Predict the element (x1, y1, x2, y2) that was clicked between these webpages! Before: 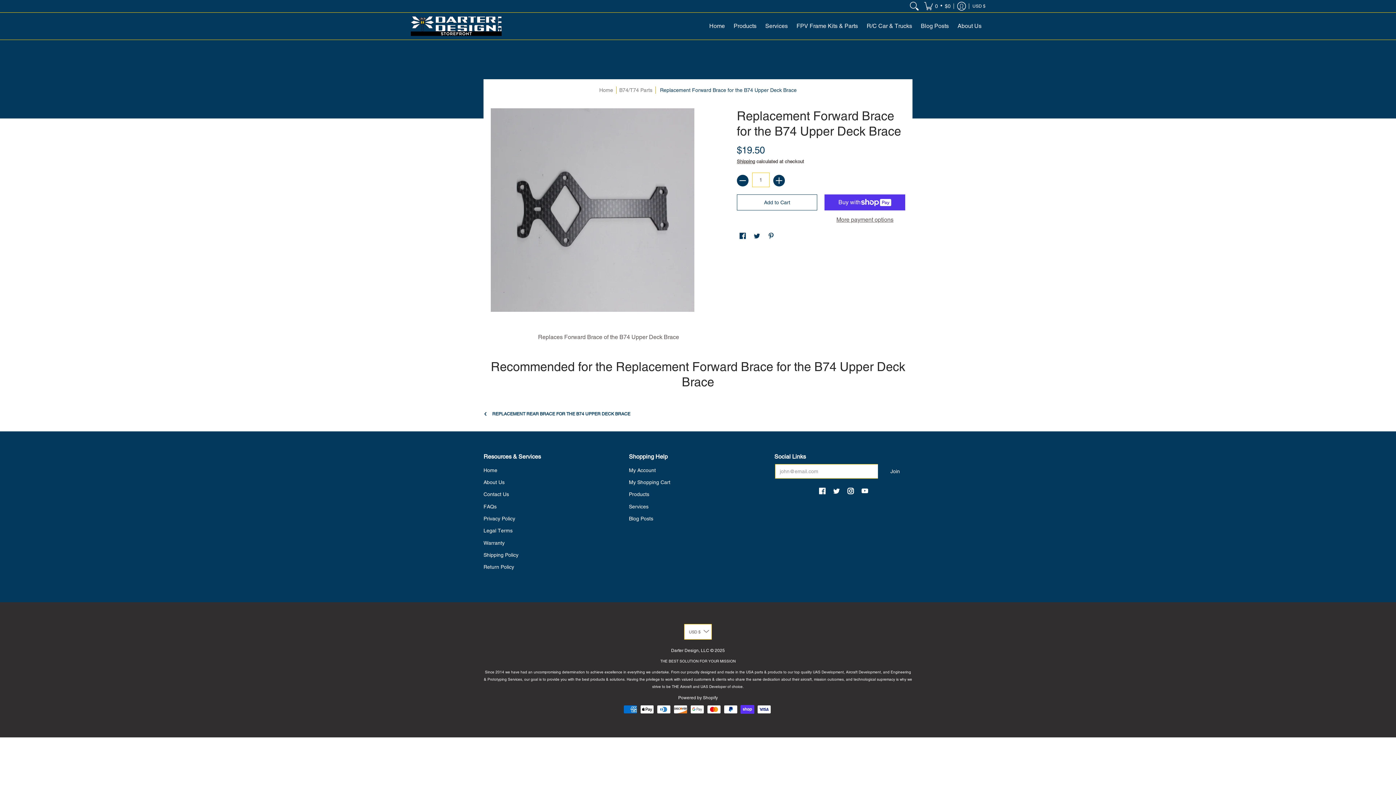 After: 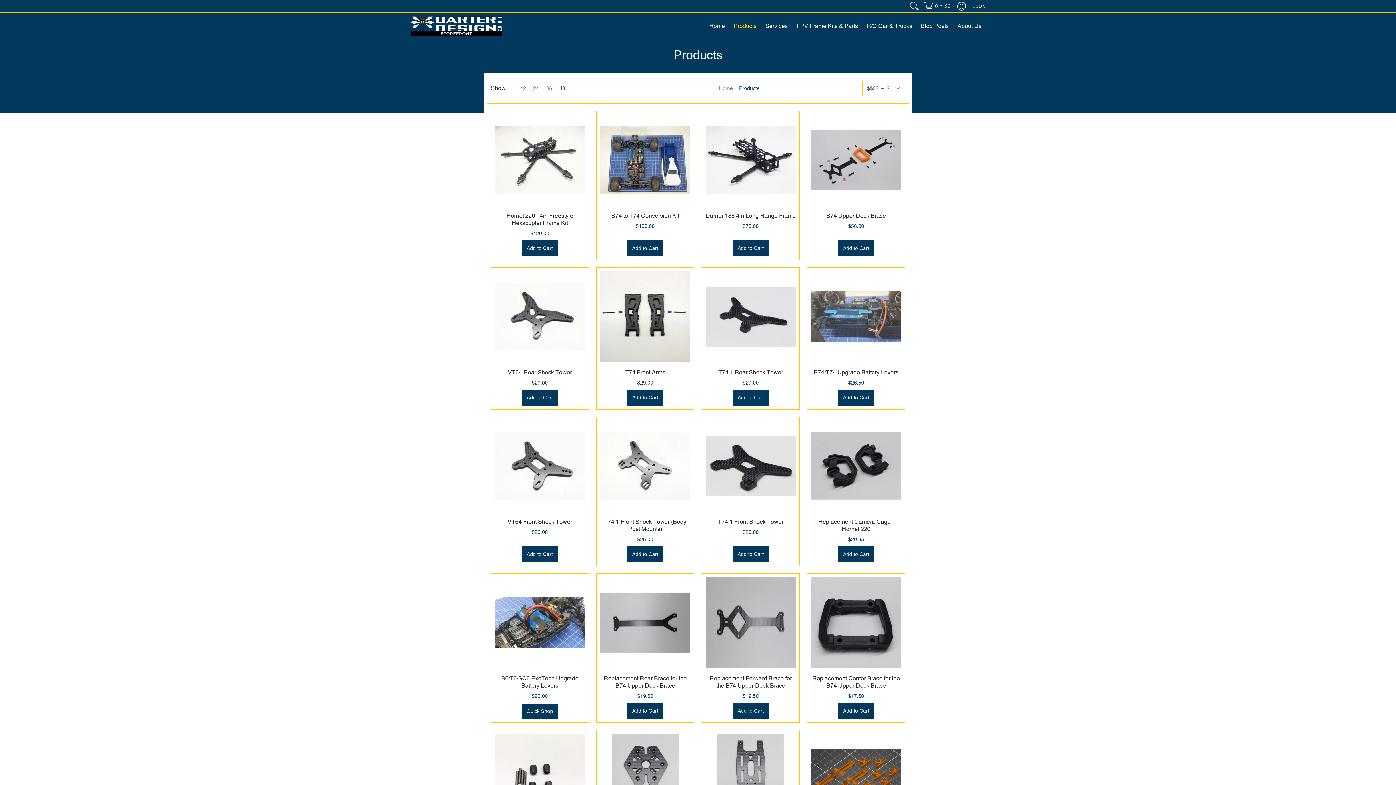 Action: bbox: (629, 491, 649, 497) label: Products